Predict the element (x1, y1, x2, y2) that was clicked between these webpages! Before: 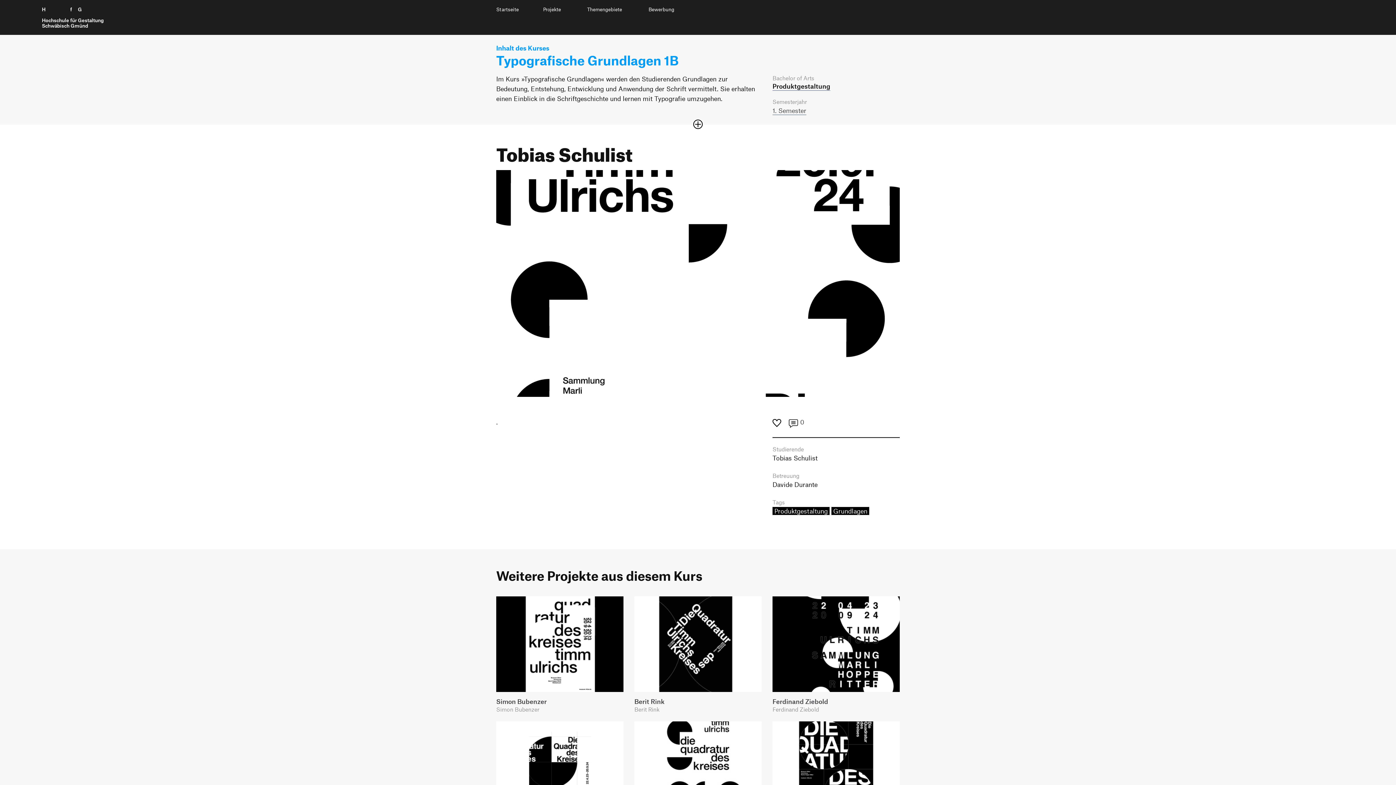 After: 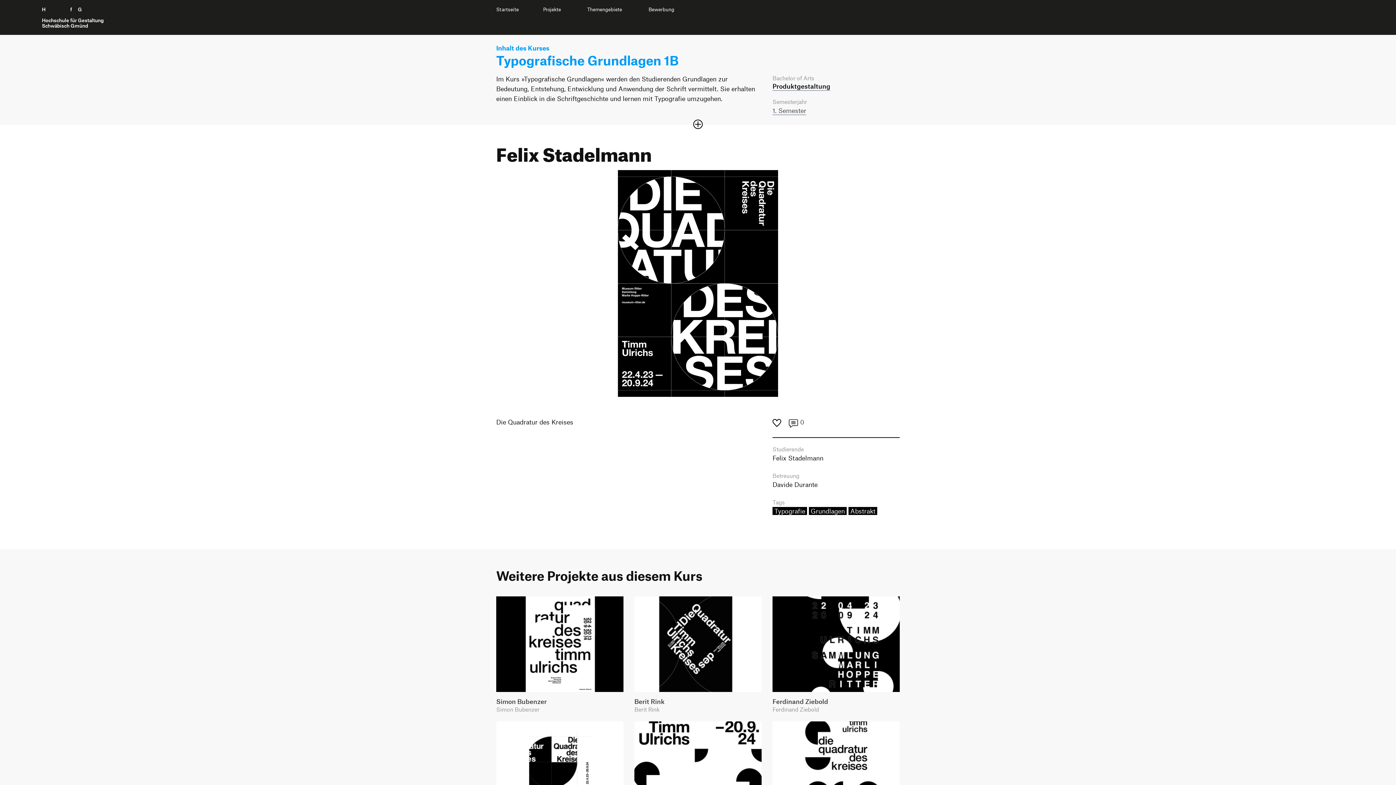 Action: bbox: (772, 721, 900, 817)